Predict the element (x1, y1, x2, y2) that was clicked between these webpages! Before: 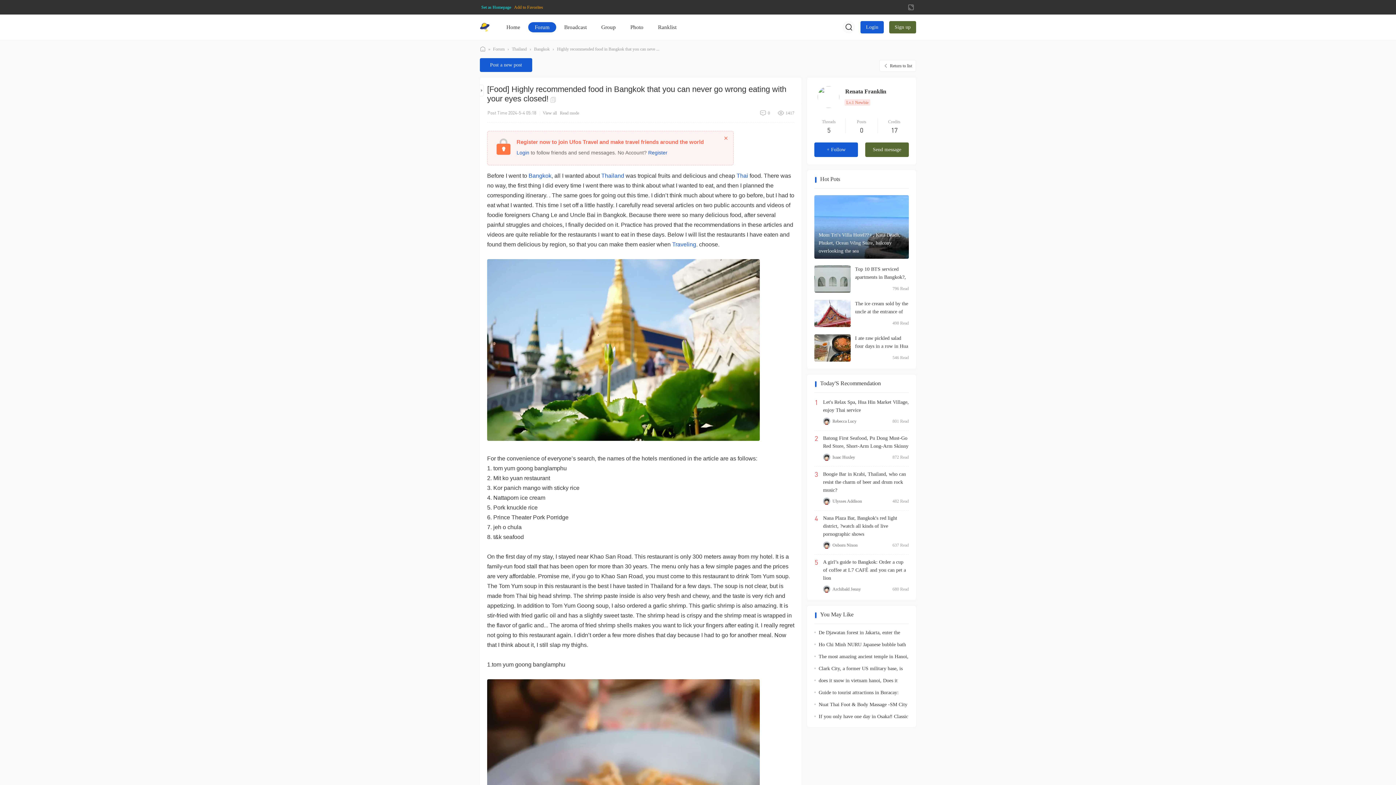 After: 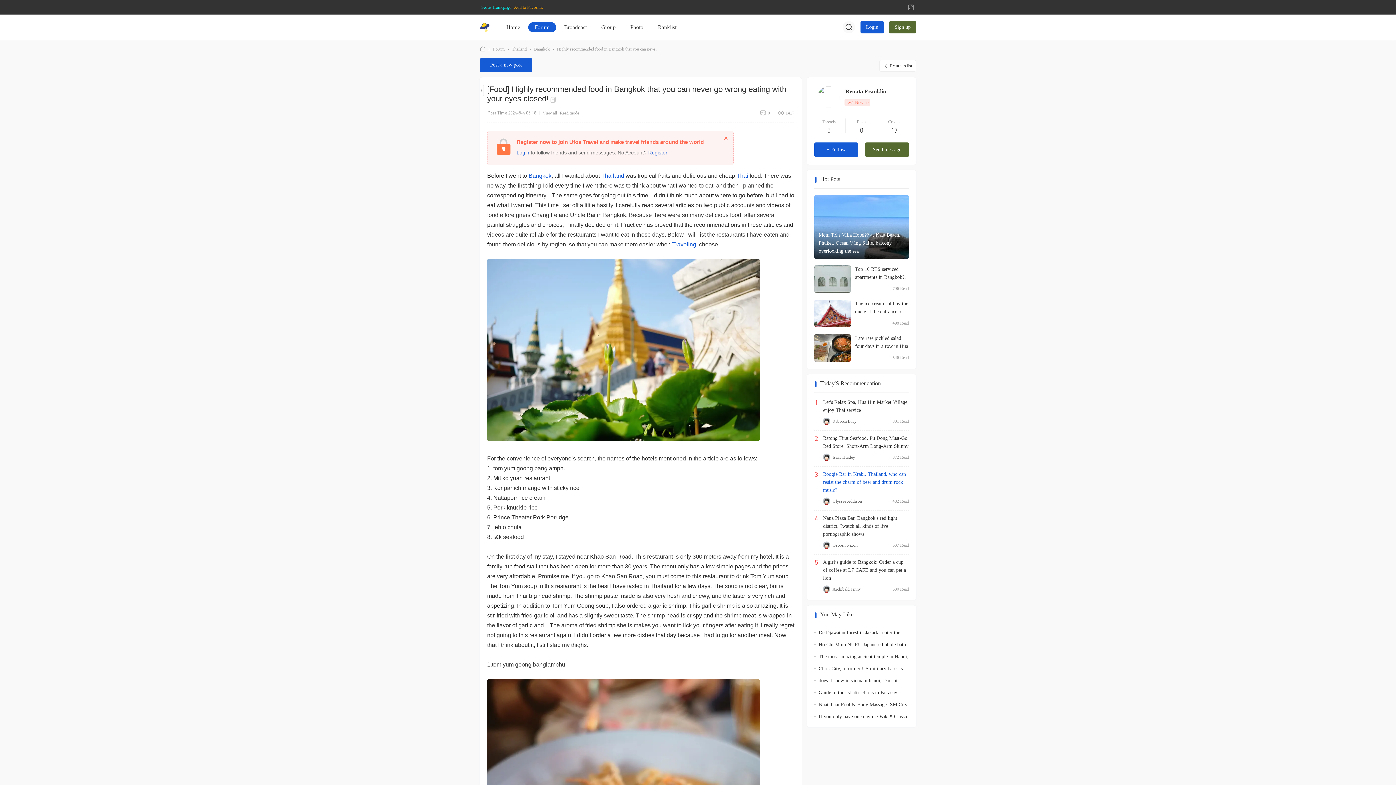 Action: bbox: (823, 470, 909, 494) label: Boogie Bar in Krabi, Thailand, who can resist the charm of beer and drum rock music?